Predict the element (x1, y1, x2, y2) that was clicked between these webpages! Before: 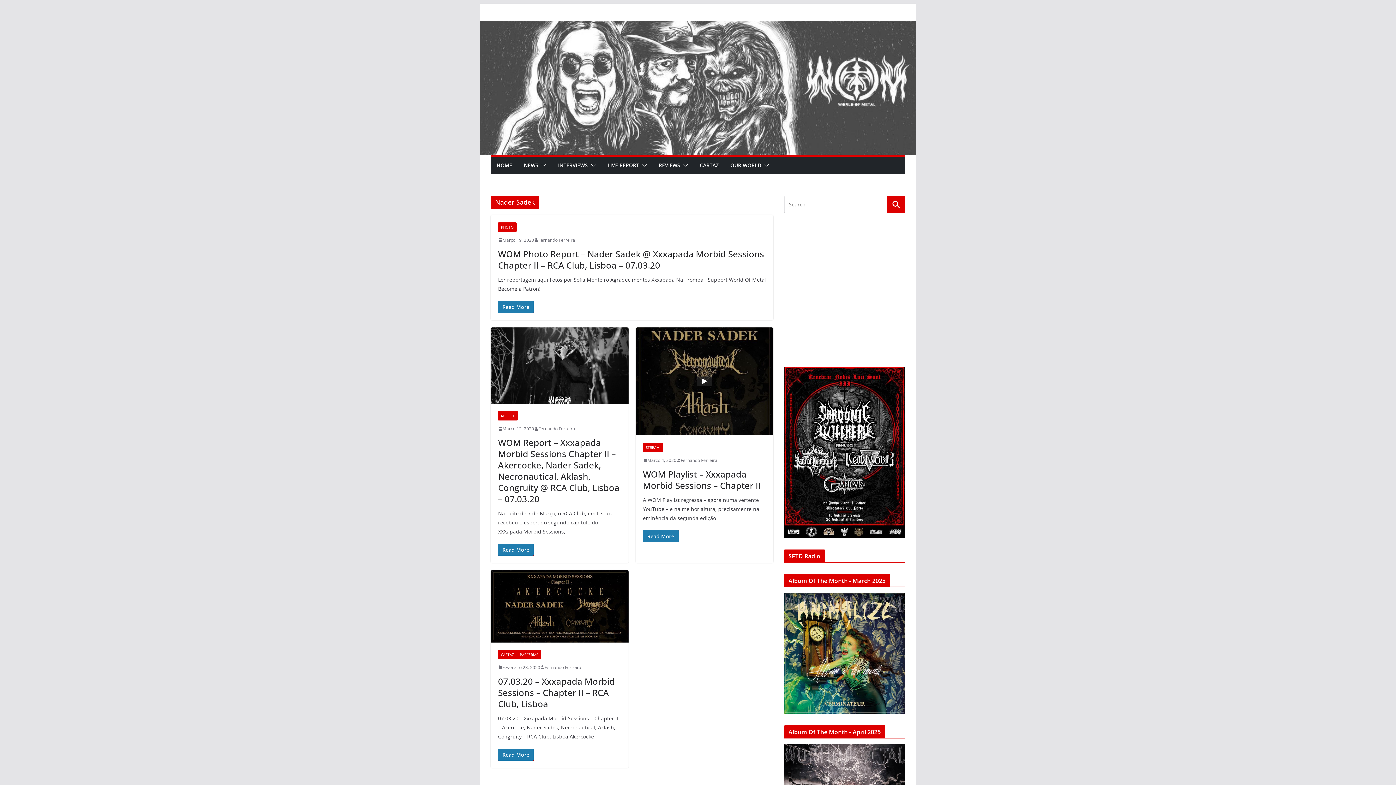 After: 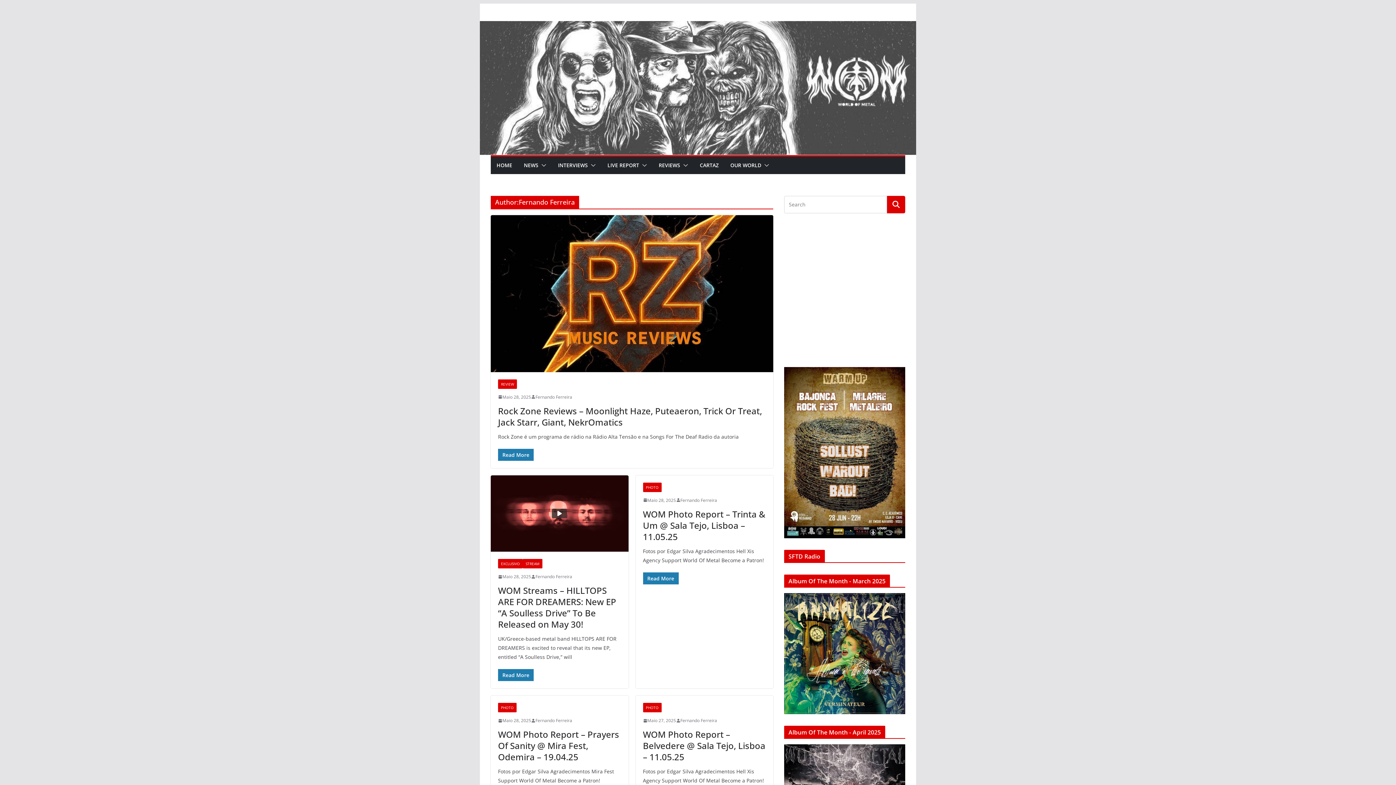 Action: bbox: (680, 456, 717, 464) label: Fernando Ferreira